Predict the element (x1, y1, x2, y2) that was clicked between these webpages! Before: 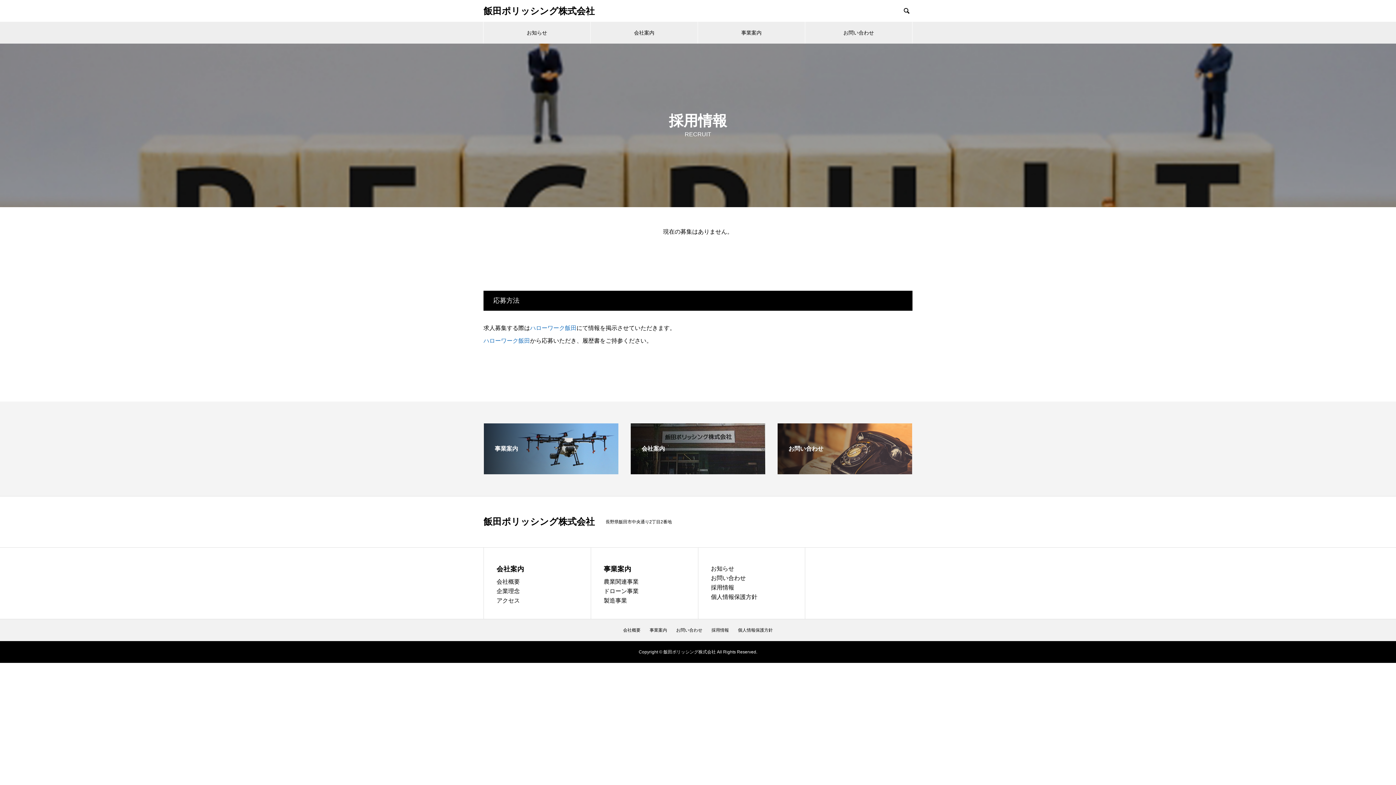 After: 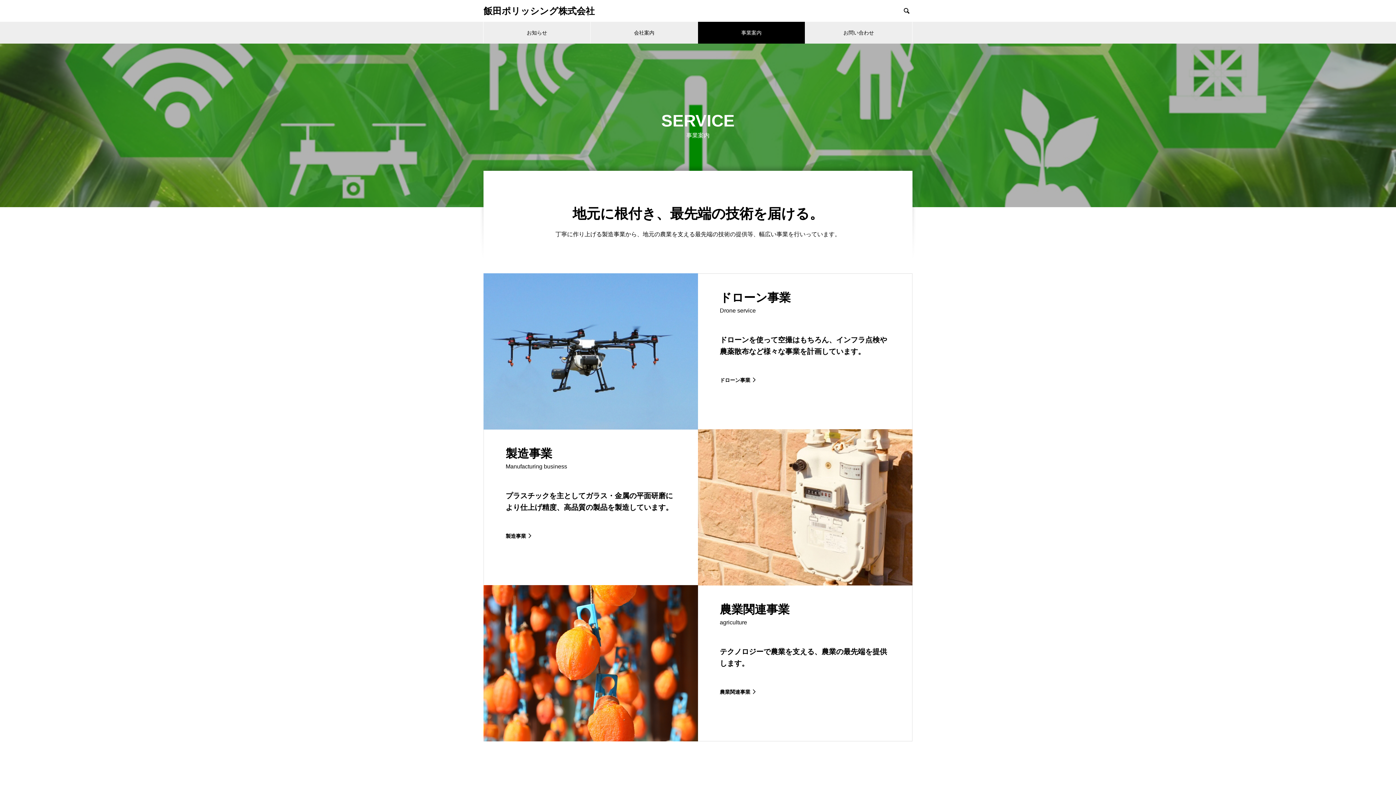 Action: bbox: (698, 21, 805, 43) label: 事業案内